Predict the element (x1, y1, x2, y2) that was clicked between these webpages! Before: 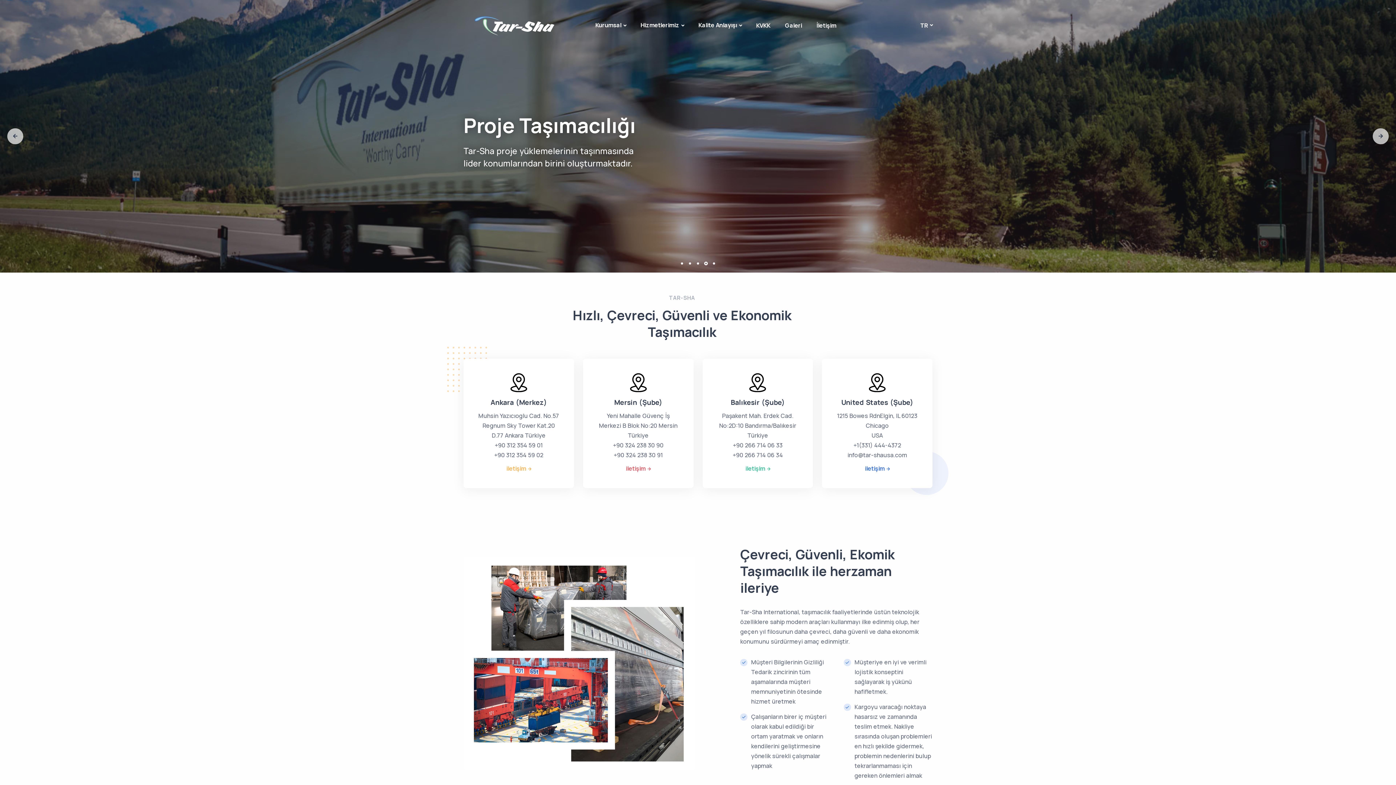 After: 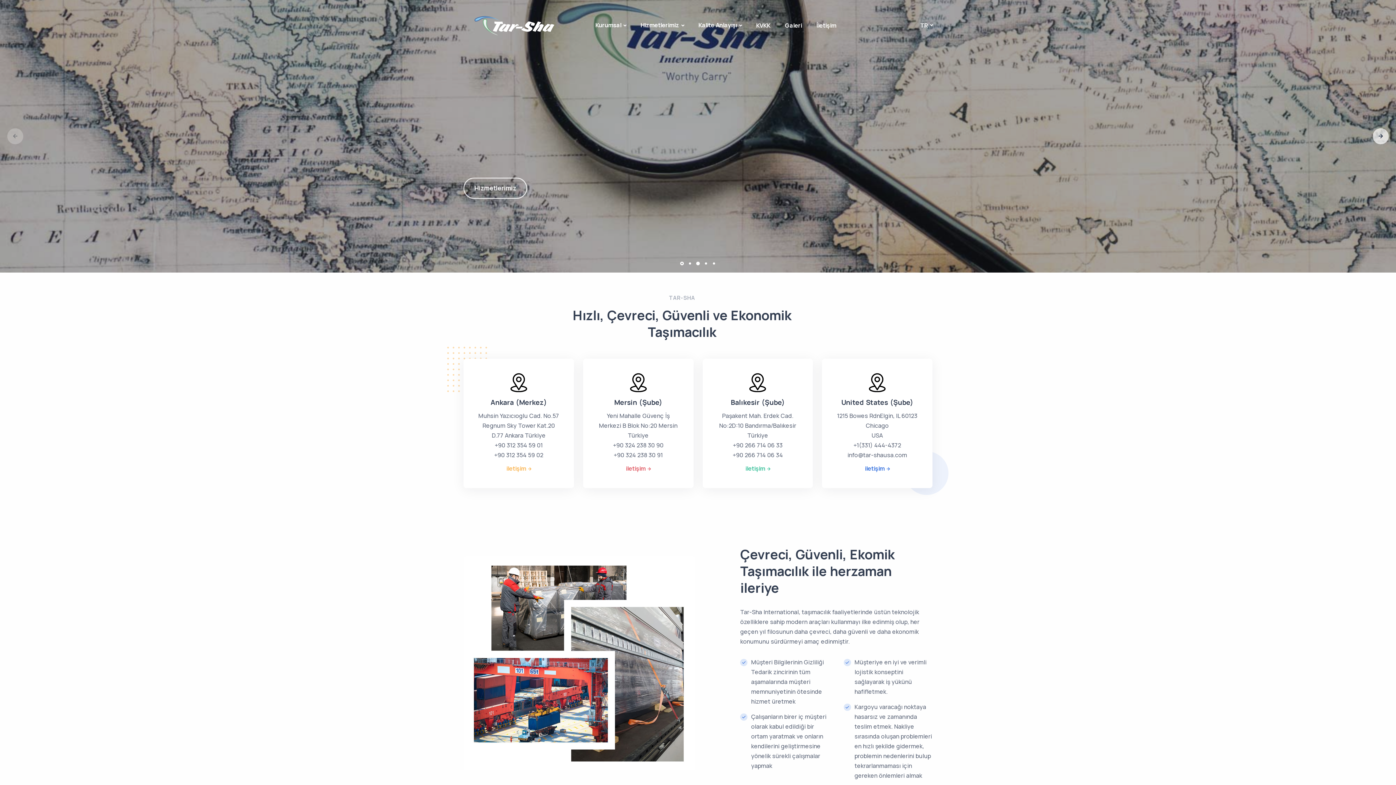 Action: bbox: (697, 262, 699, 264) label: Go to slide 3